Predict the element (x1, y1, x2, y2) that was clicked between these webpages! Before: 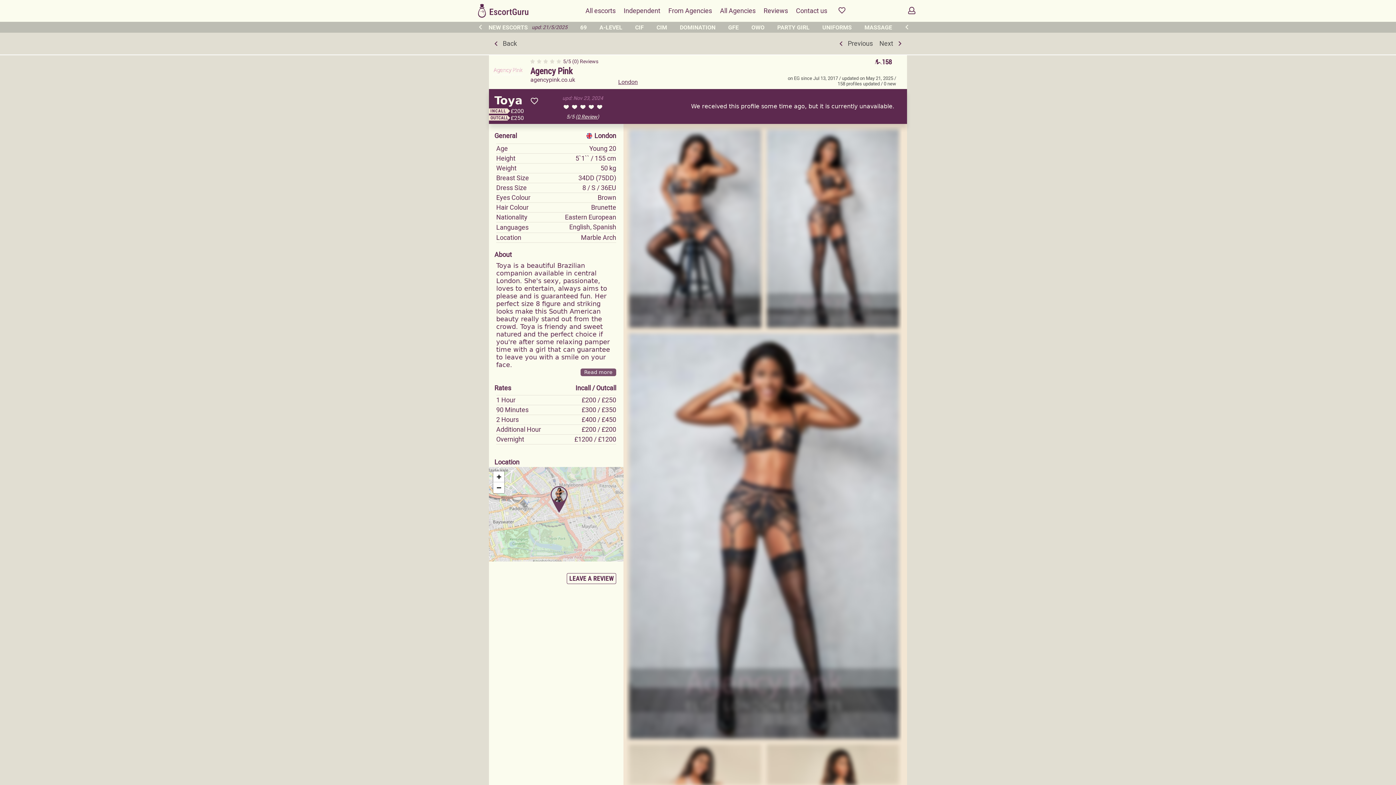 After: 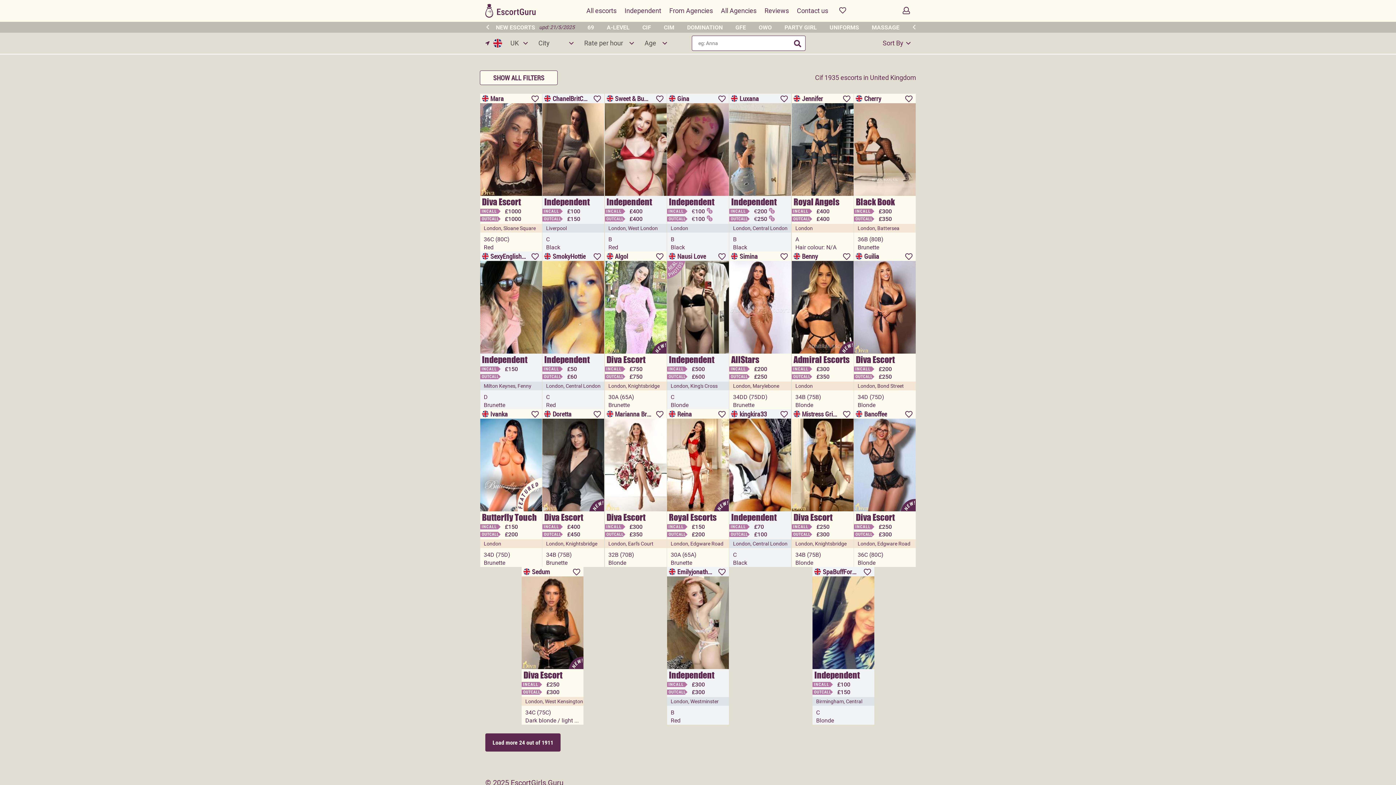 Action: bbox: (635, 23, 644, 31) label: CIF